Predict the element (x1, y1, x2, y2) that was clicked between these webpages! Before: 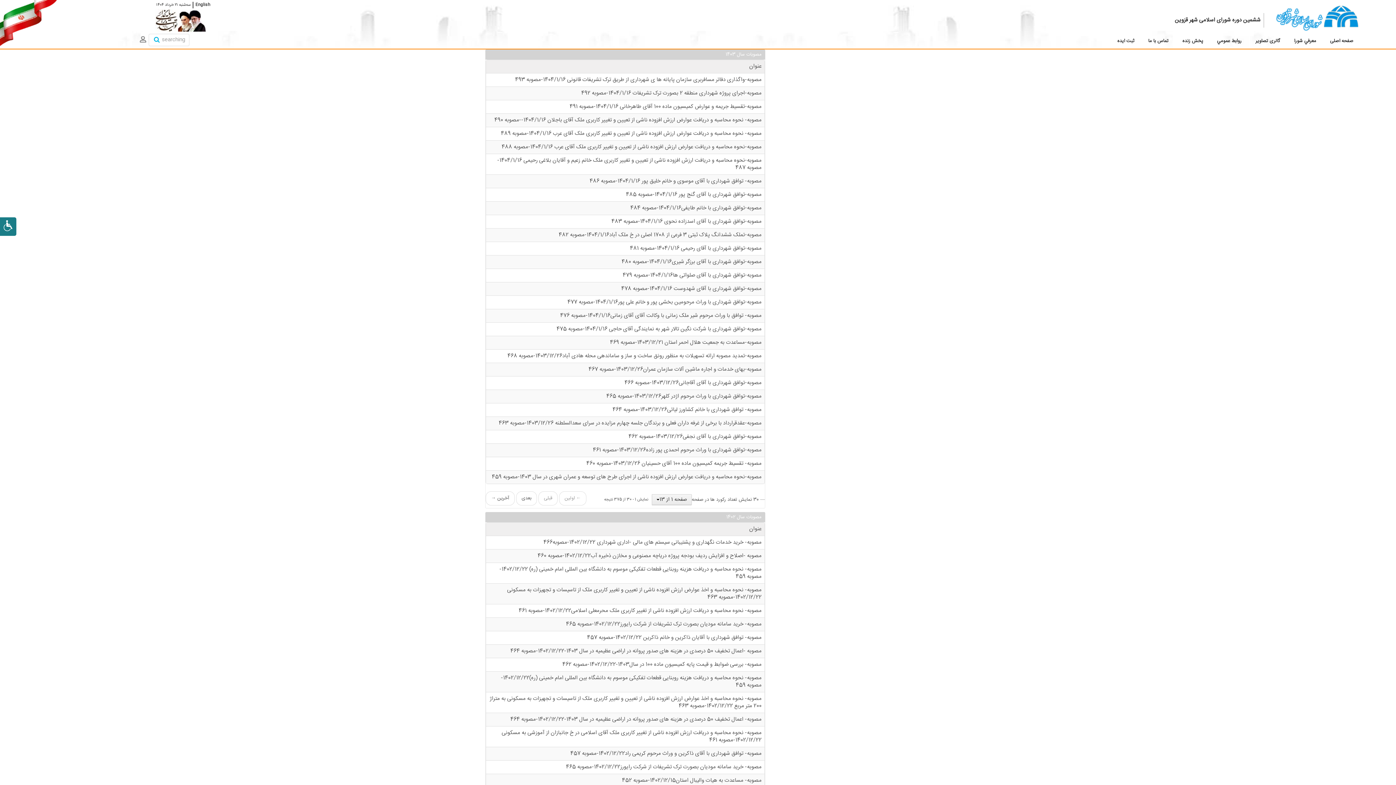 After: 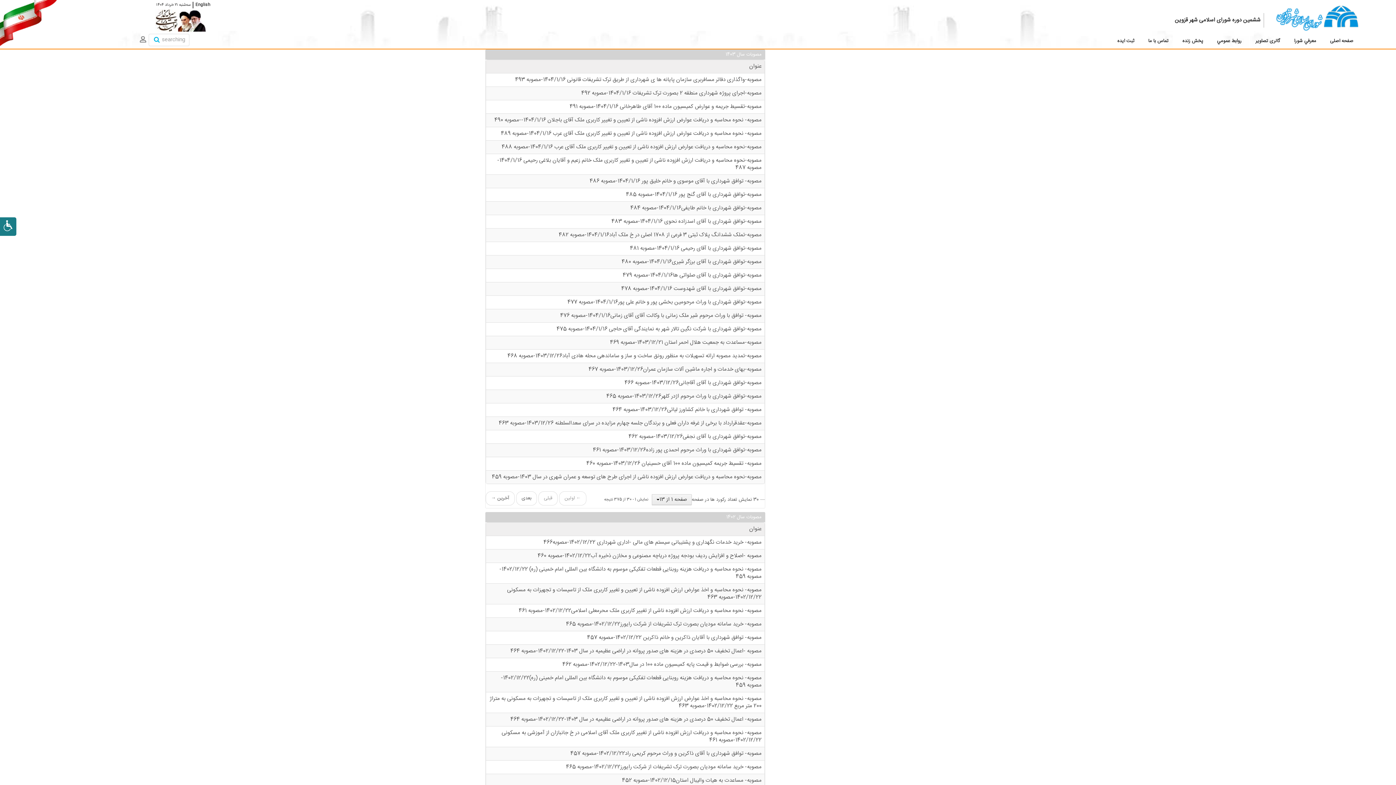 Action: label: ← اولين bbox: (559, 491, 586, 505)